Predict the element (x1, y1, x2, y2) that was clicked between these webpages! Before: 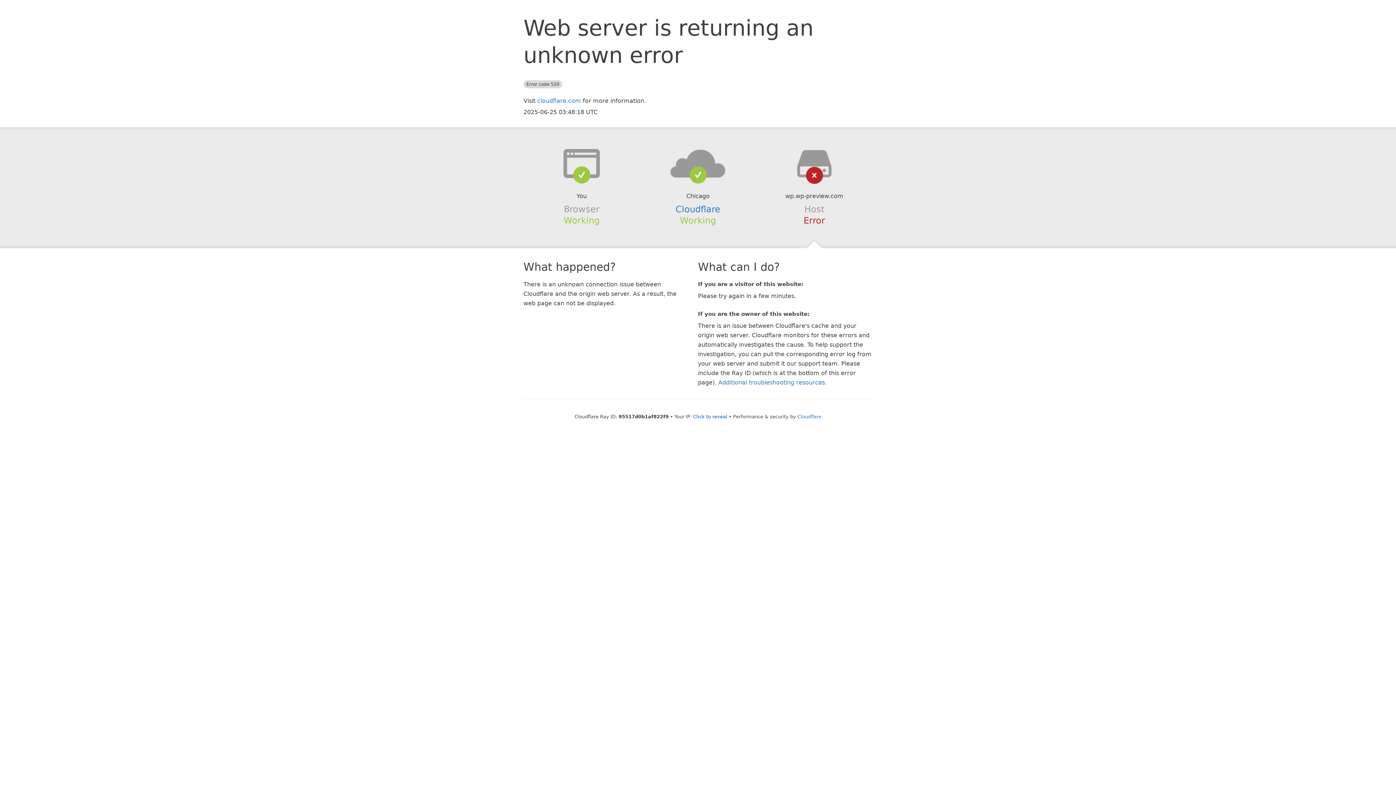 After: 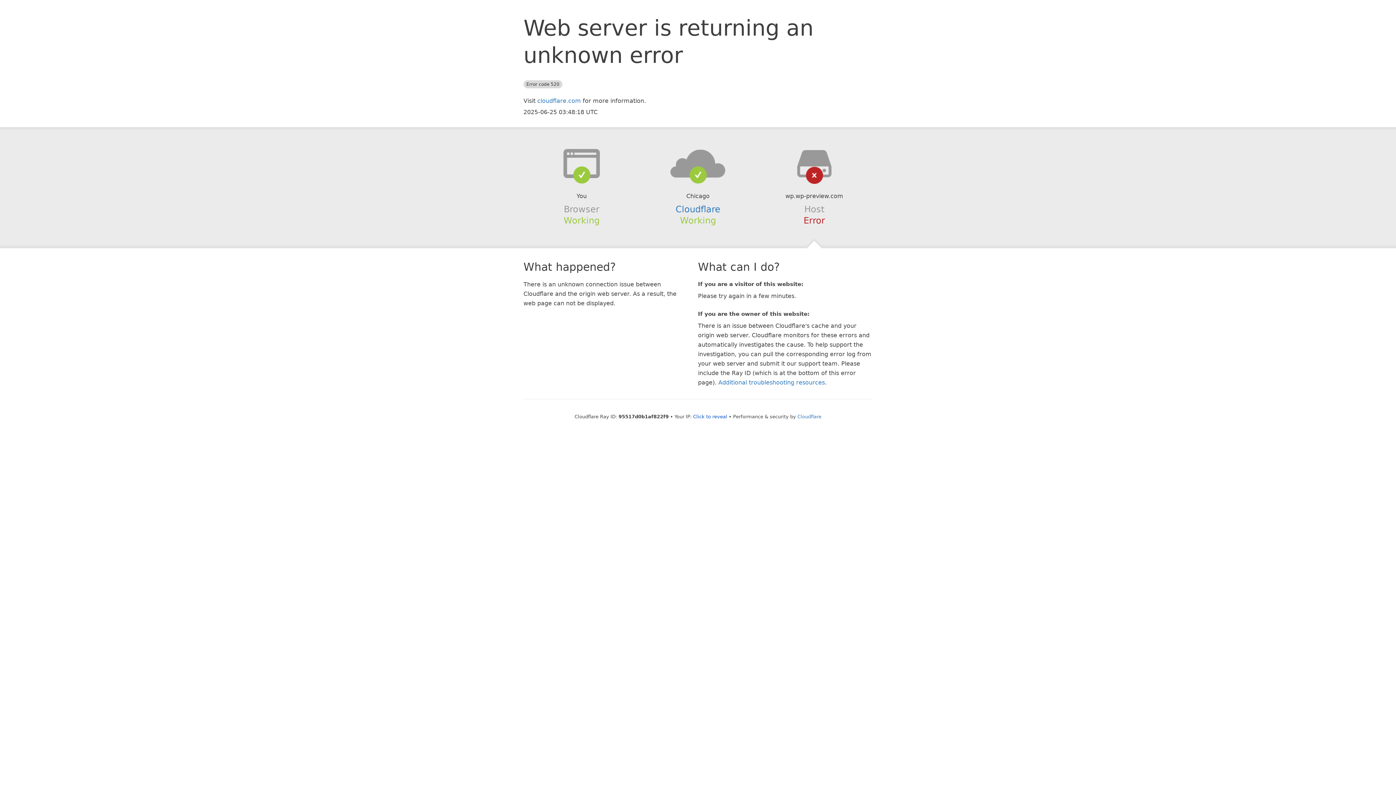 Action: bbox: (639, 148, 756, 178)